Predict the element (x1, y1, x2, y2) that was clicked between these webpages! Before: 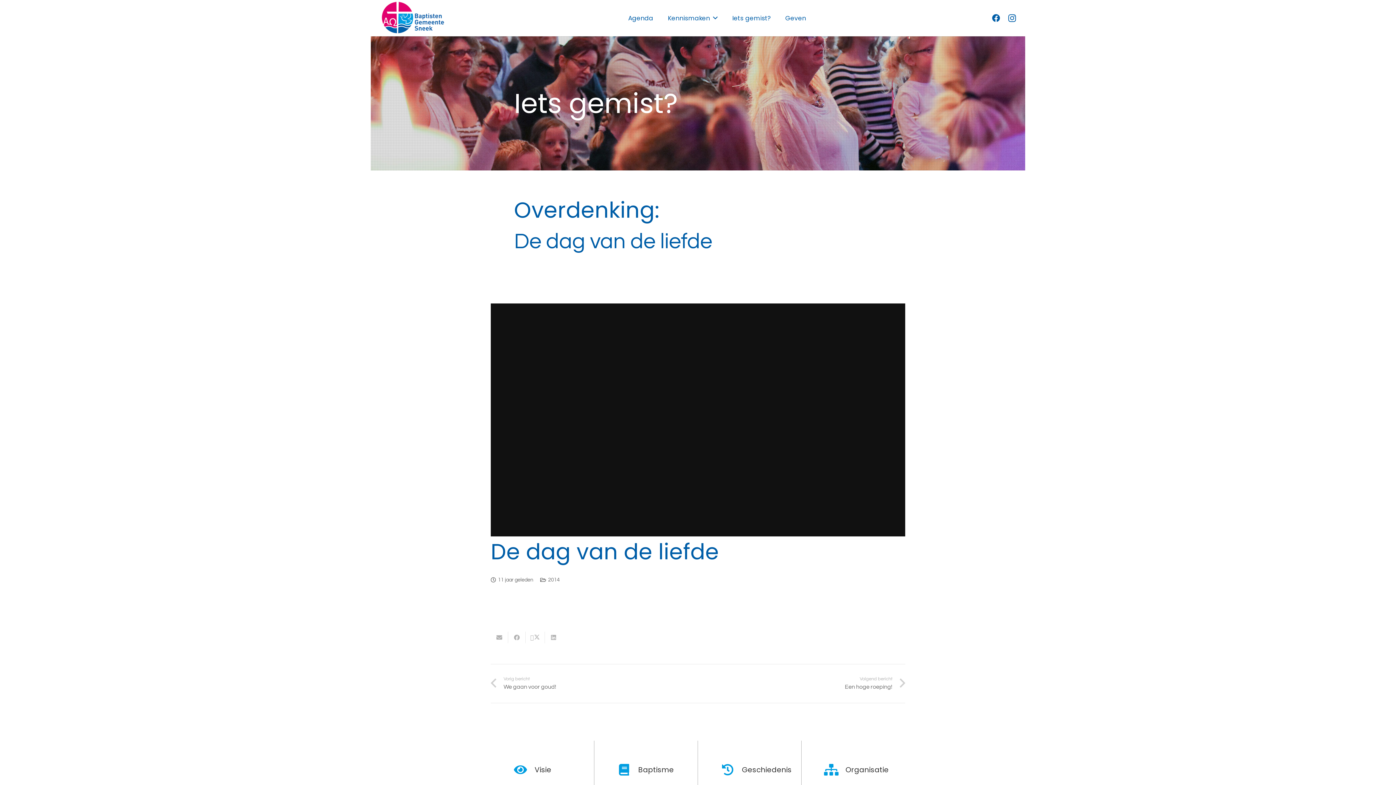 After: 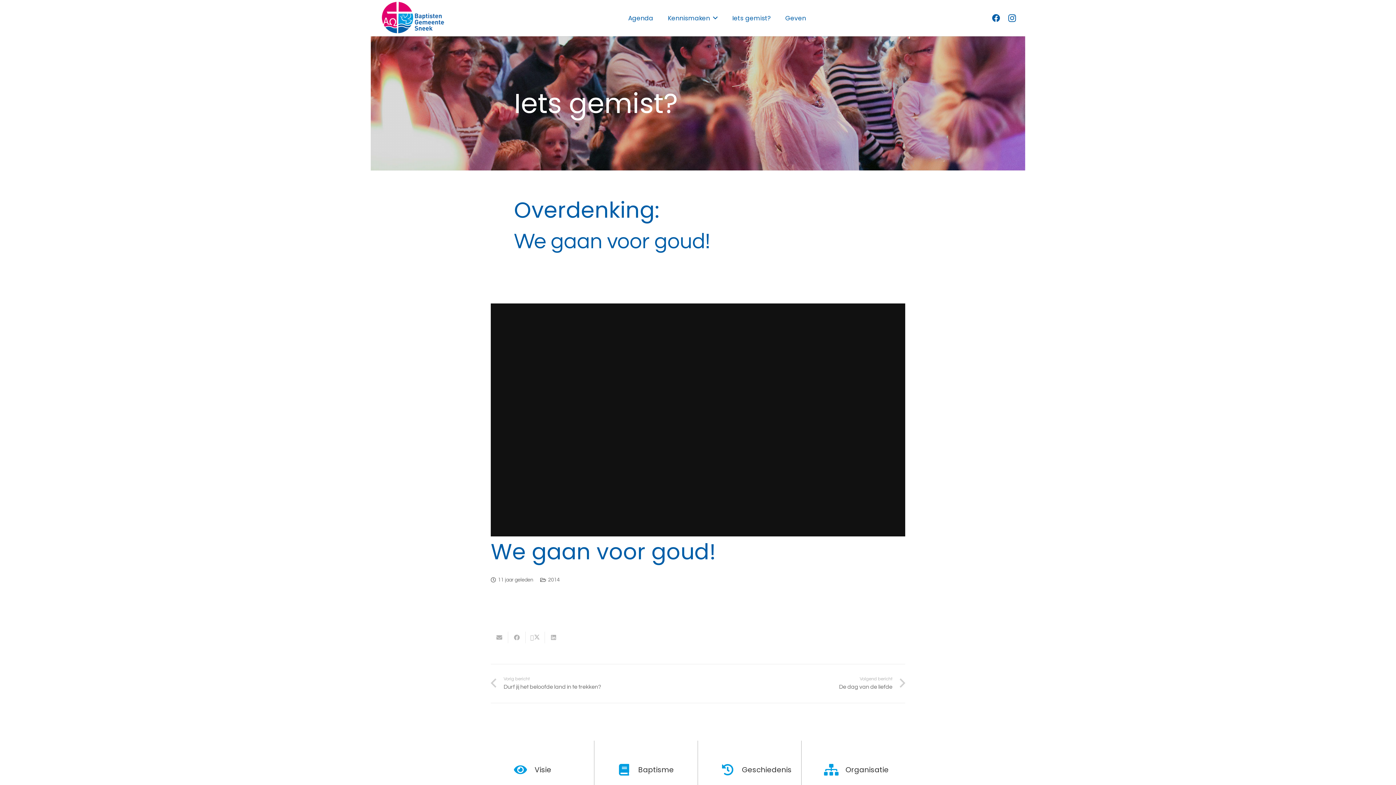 Action: label: Vorig bericht
We gaan voor goud! bbox: (490, 676, 569, 691)